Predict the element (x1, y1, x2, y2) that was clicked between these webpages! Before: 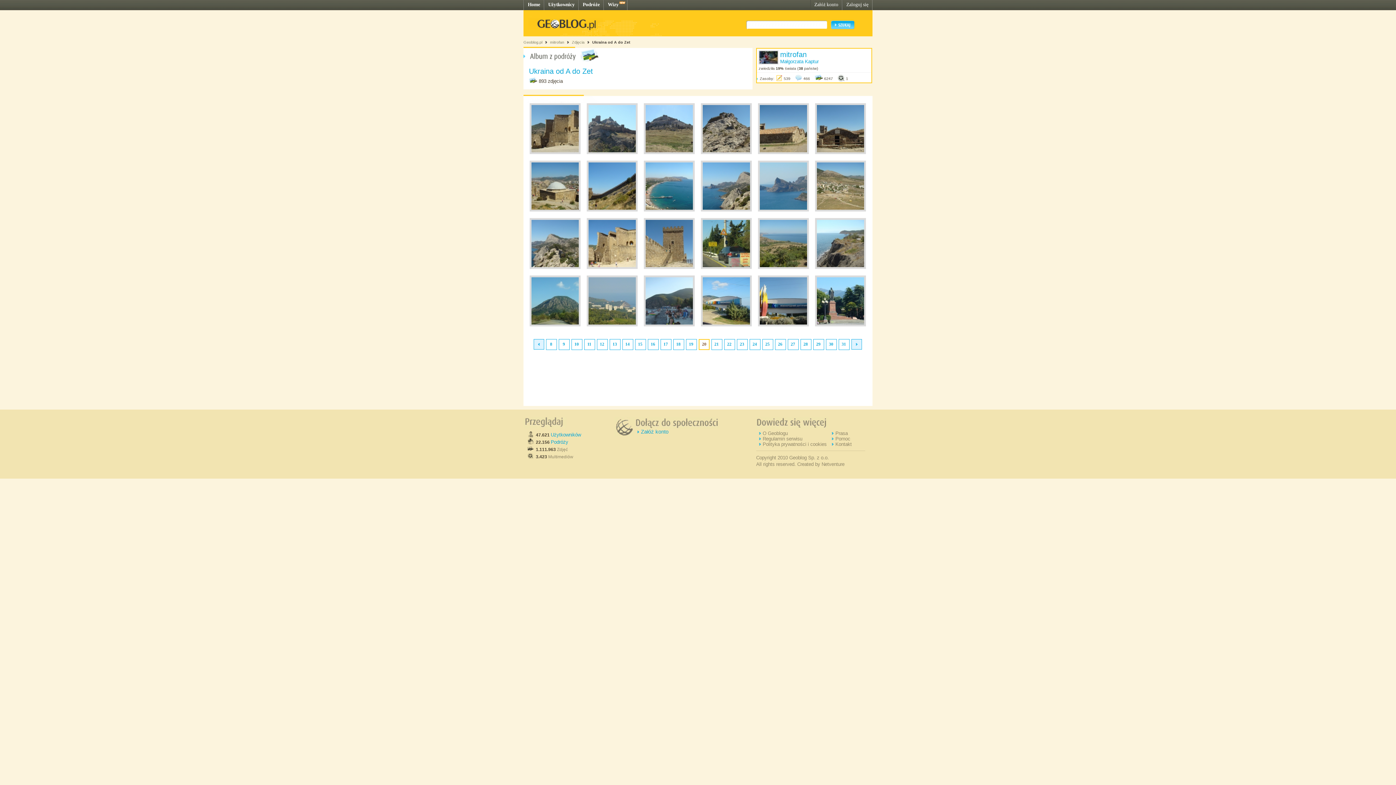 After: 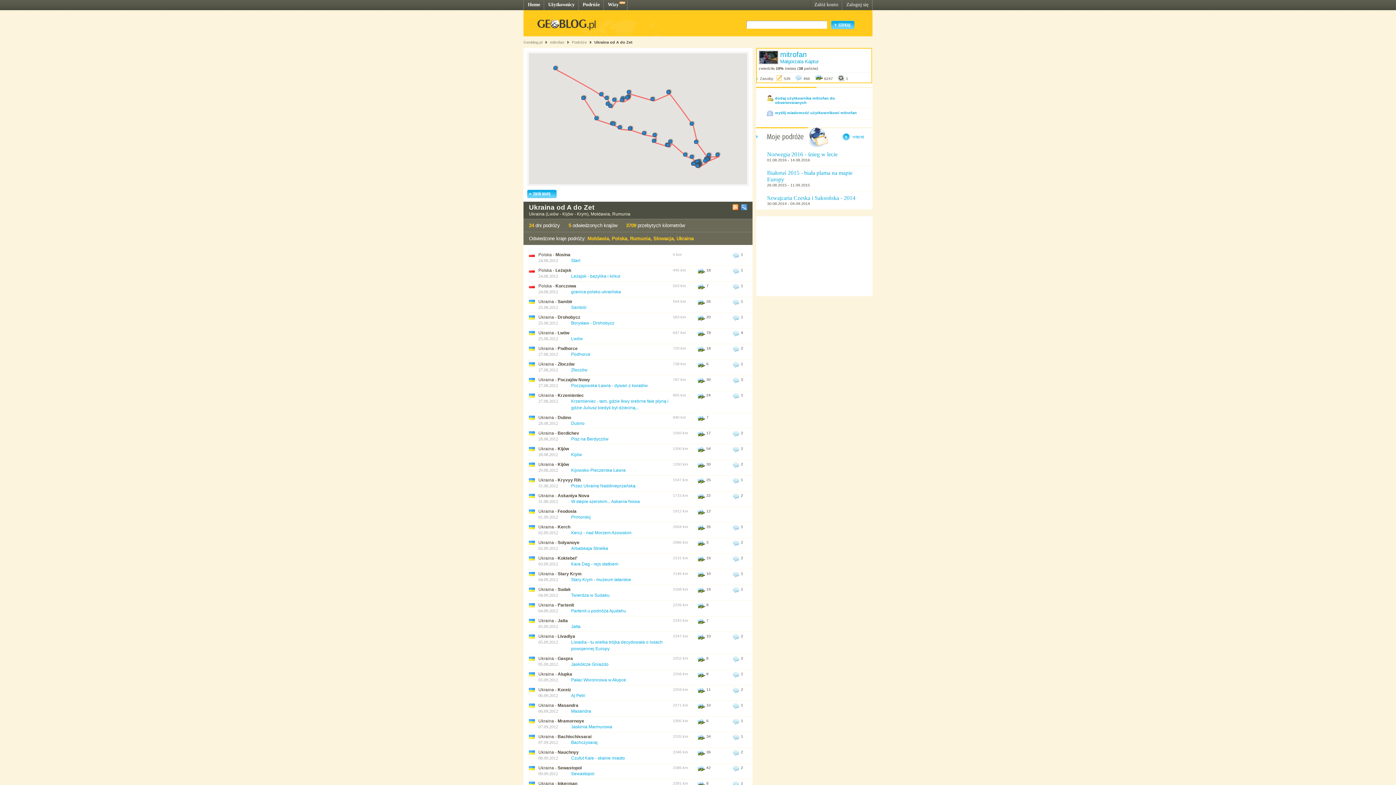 Action: bbox: (529, 67, 593, 75) label: Ukraina od A do Zet